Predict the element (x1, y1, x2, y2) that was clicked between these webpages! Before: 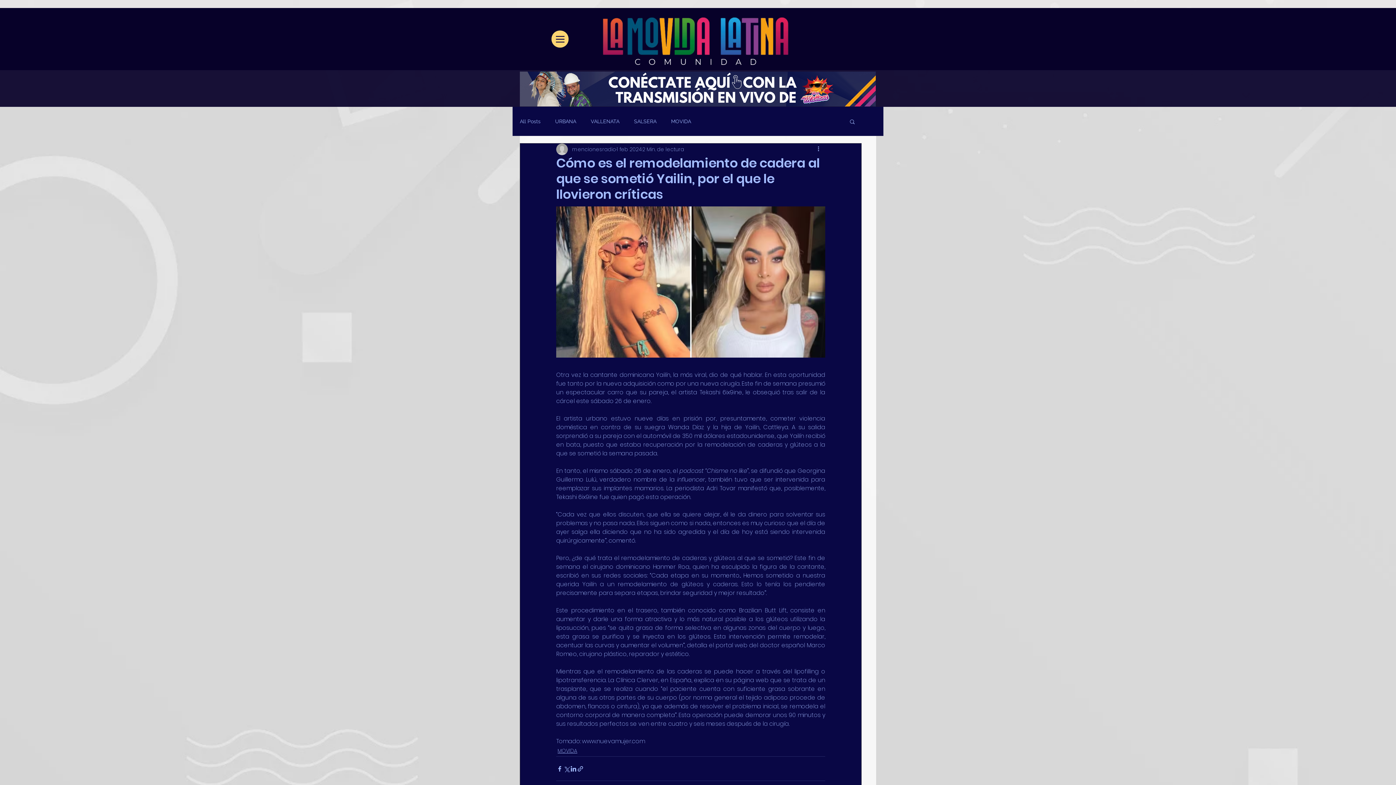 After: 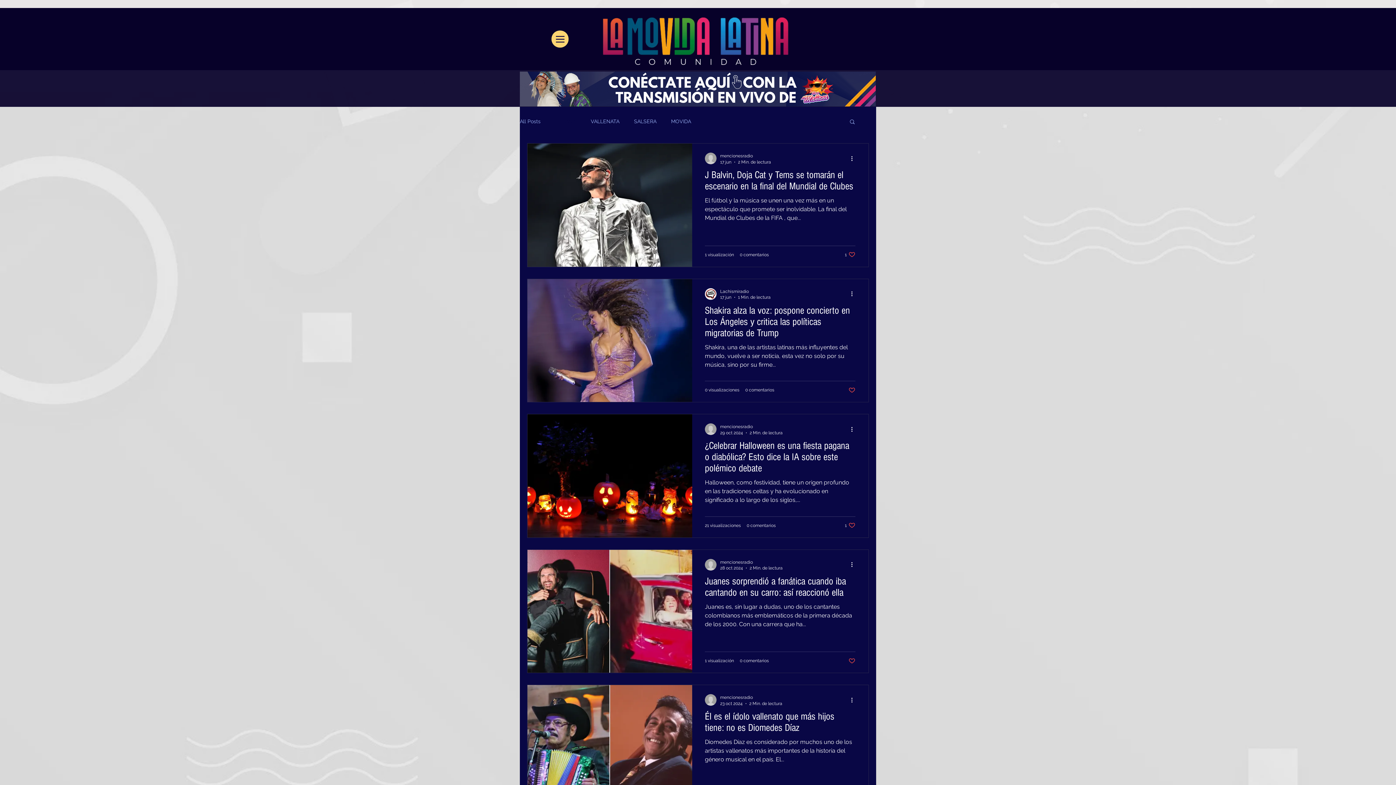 Action: bbox: (555, 118, 576, 124) label: URBANA